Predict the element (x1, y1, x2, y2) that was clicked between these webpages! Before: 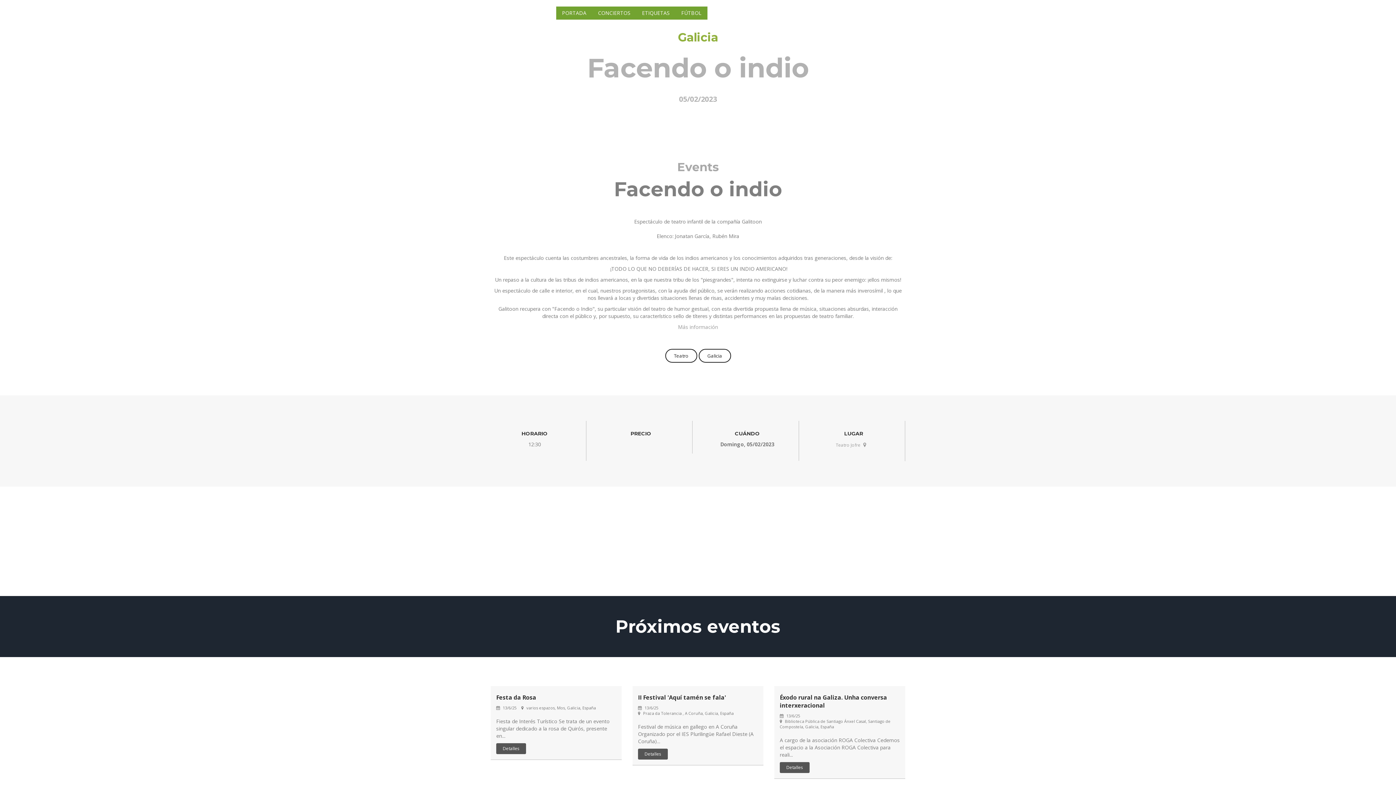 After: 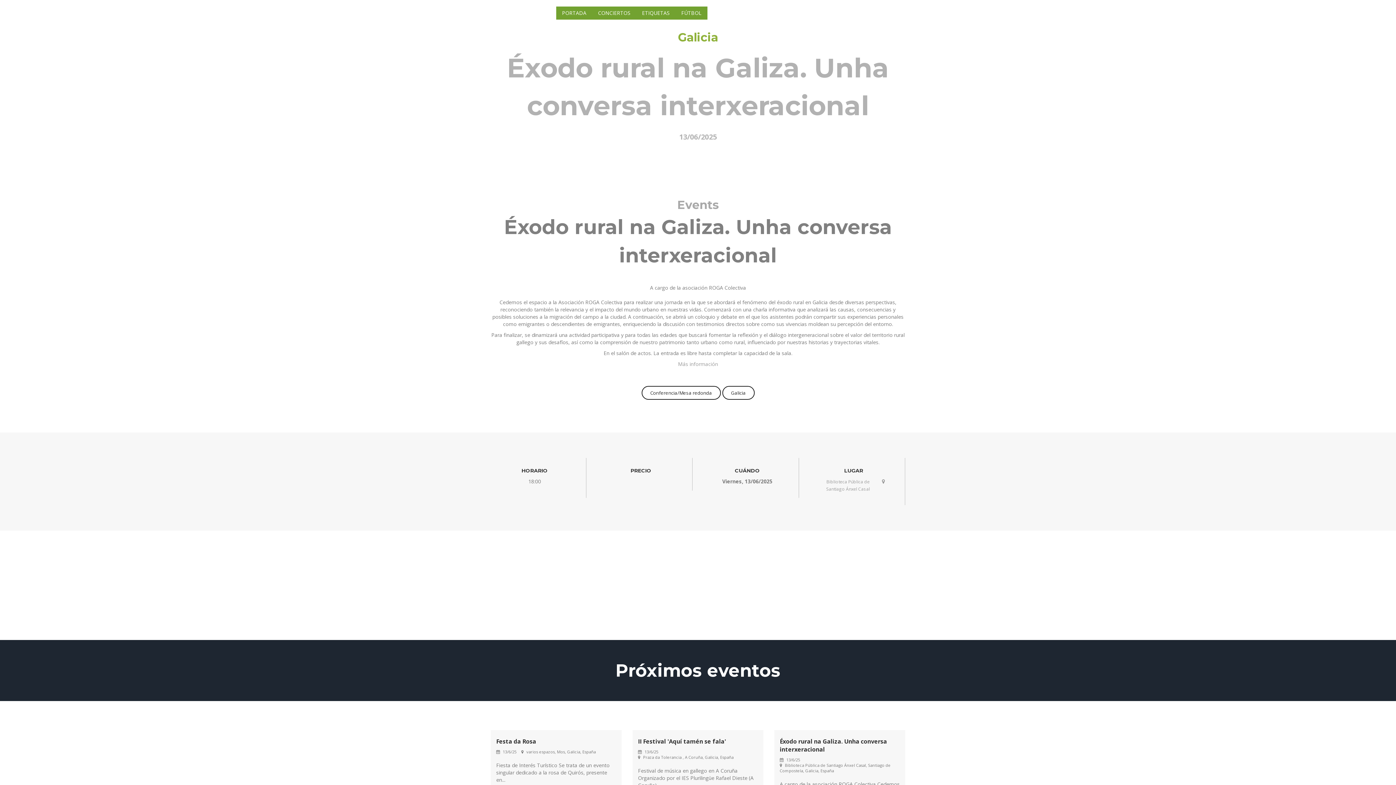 Action: bbox: (780, 762, 809, 773) label: Detalles